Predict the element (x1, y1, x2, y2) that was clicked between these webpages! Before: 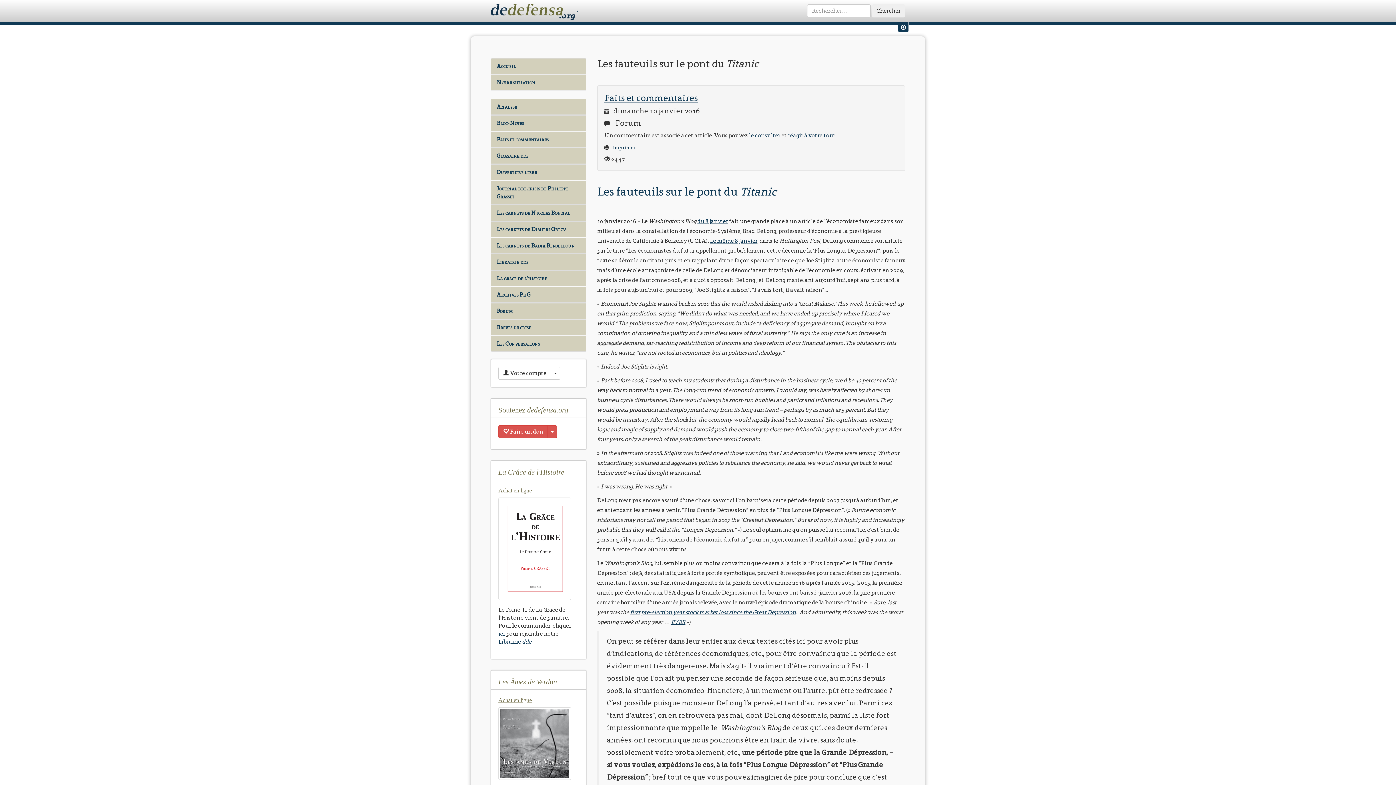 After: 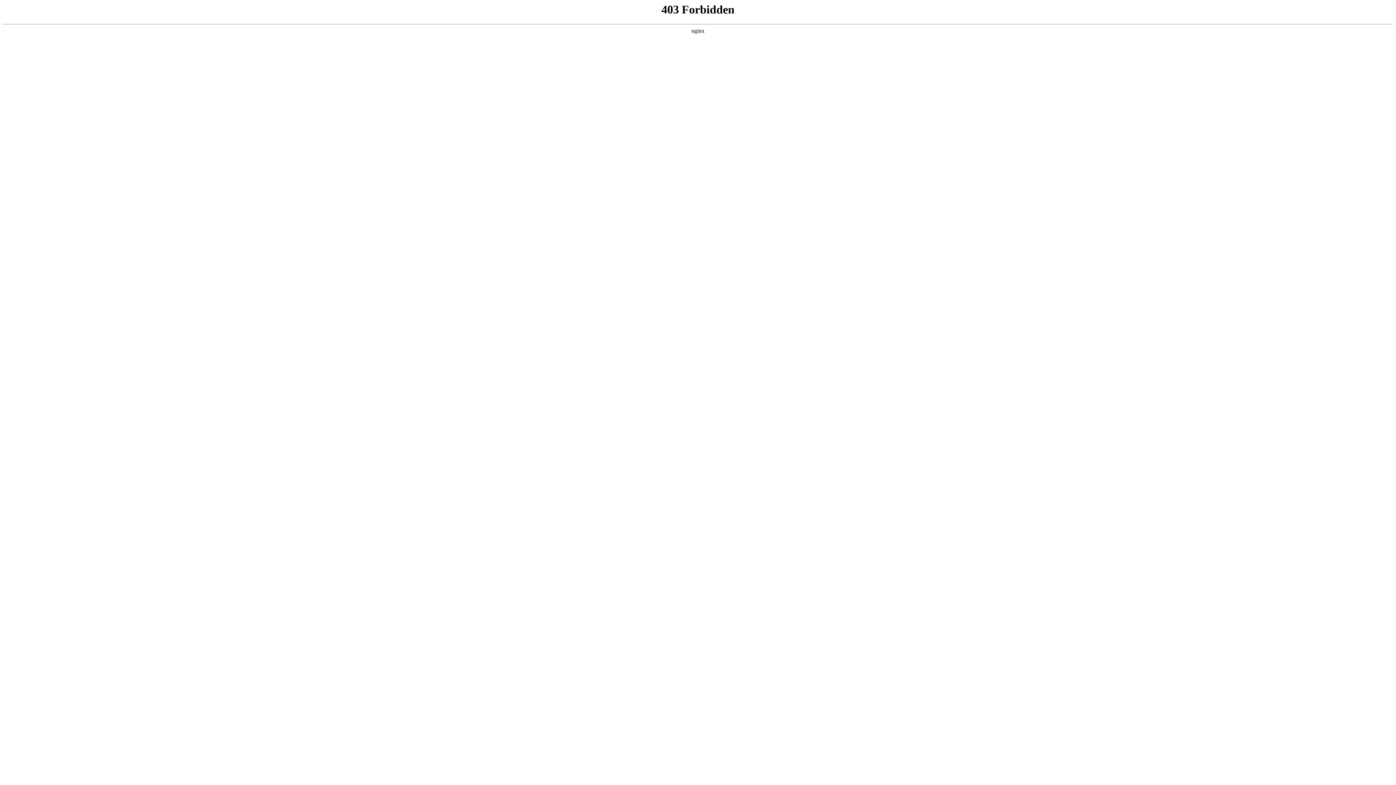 Action: bbox: (630, 609, 796, 615) label: first pre-election year stock market loss since the Great Depression